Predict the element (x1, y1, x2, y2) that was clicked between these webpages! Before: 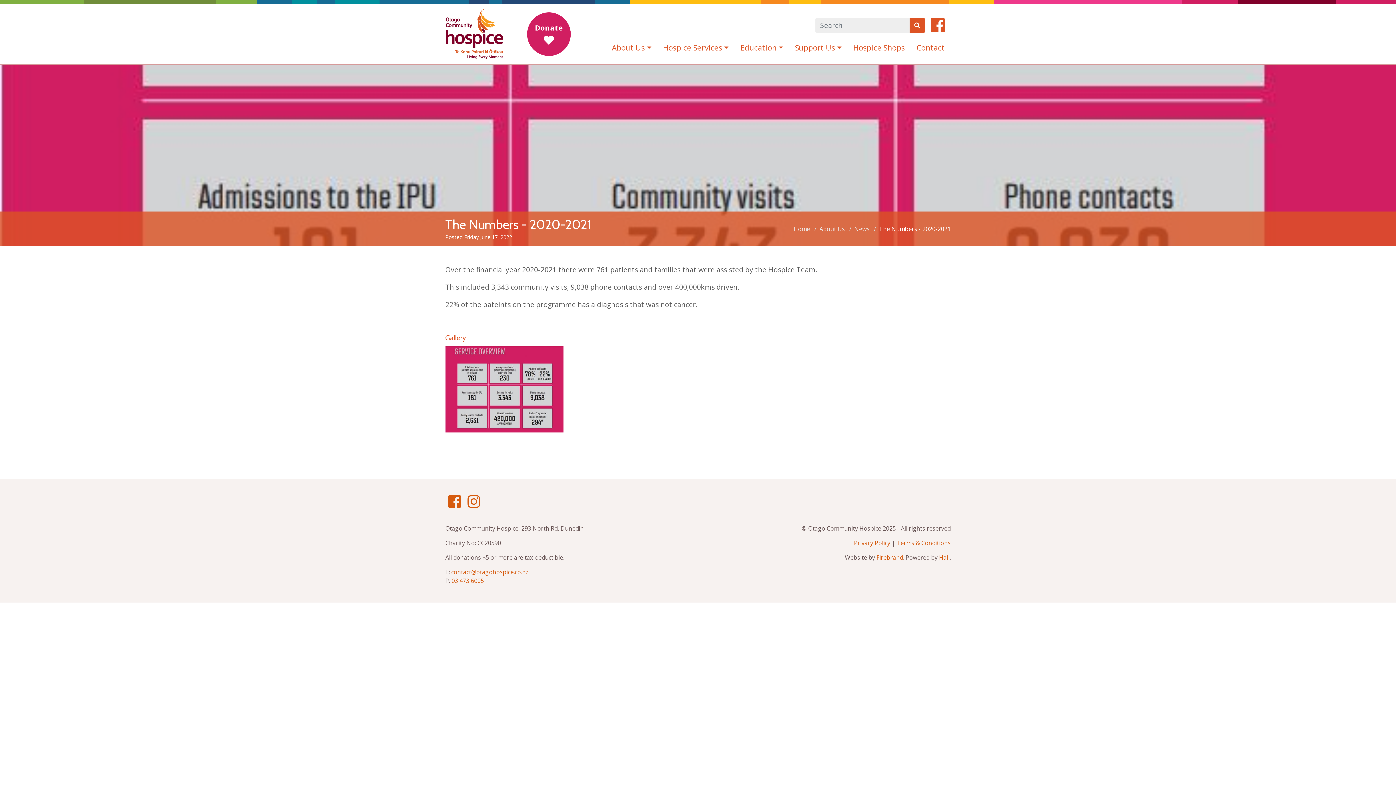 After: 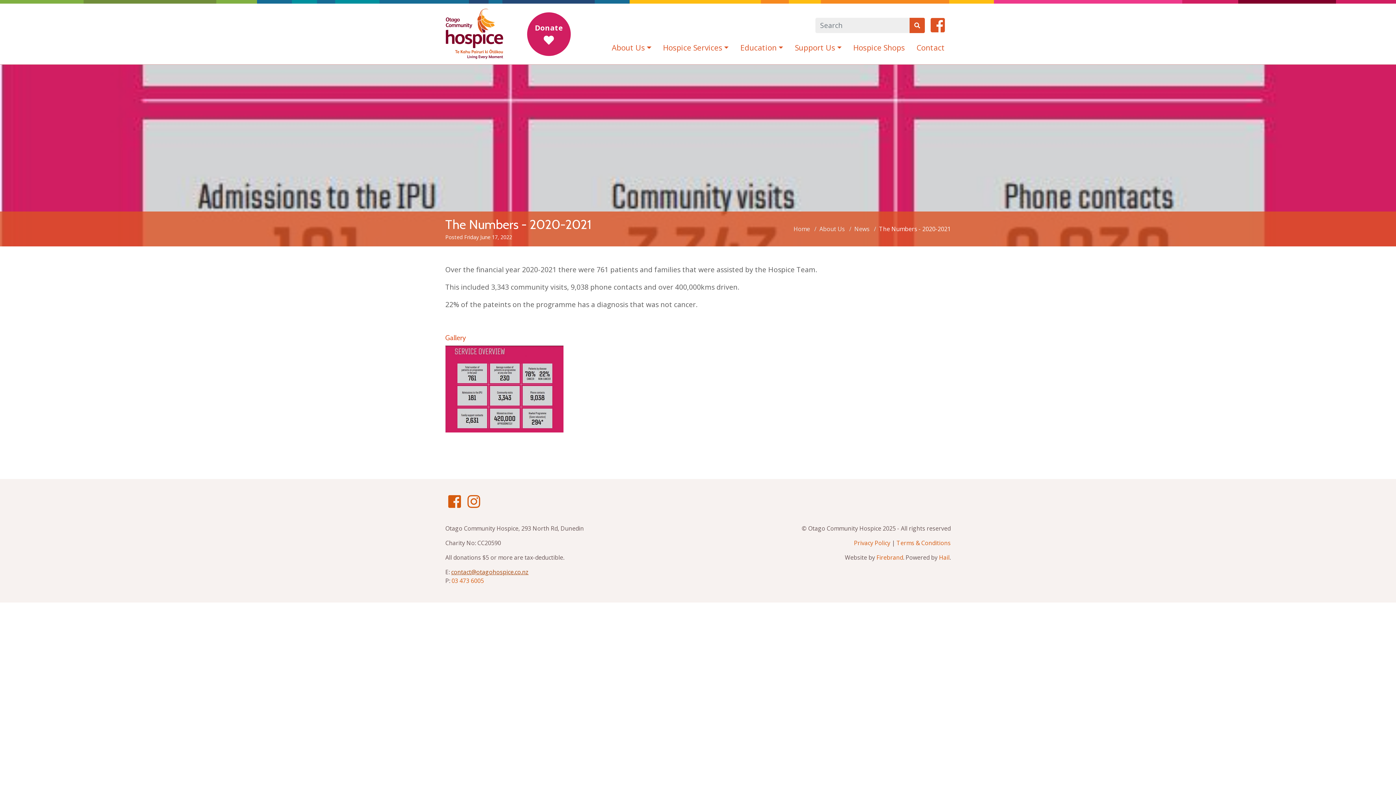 Action: label: contact@otagohospice.co.nz bbox: (451, 568, 528, 576)